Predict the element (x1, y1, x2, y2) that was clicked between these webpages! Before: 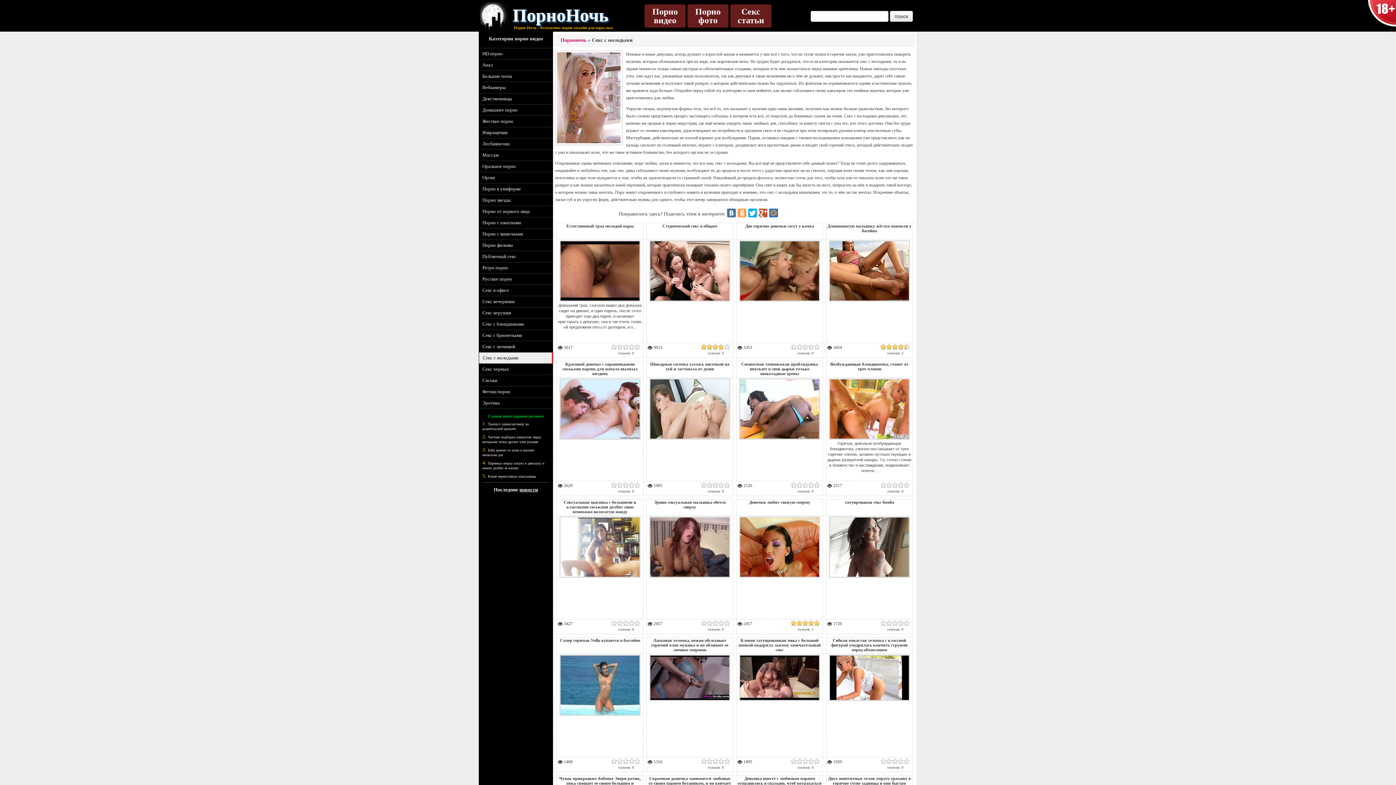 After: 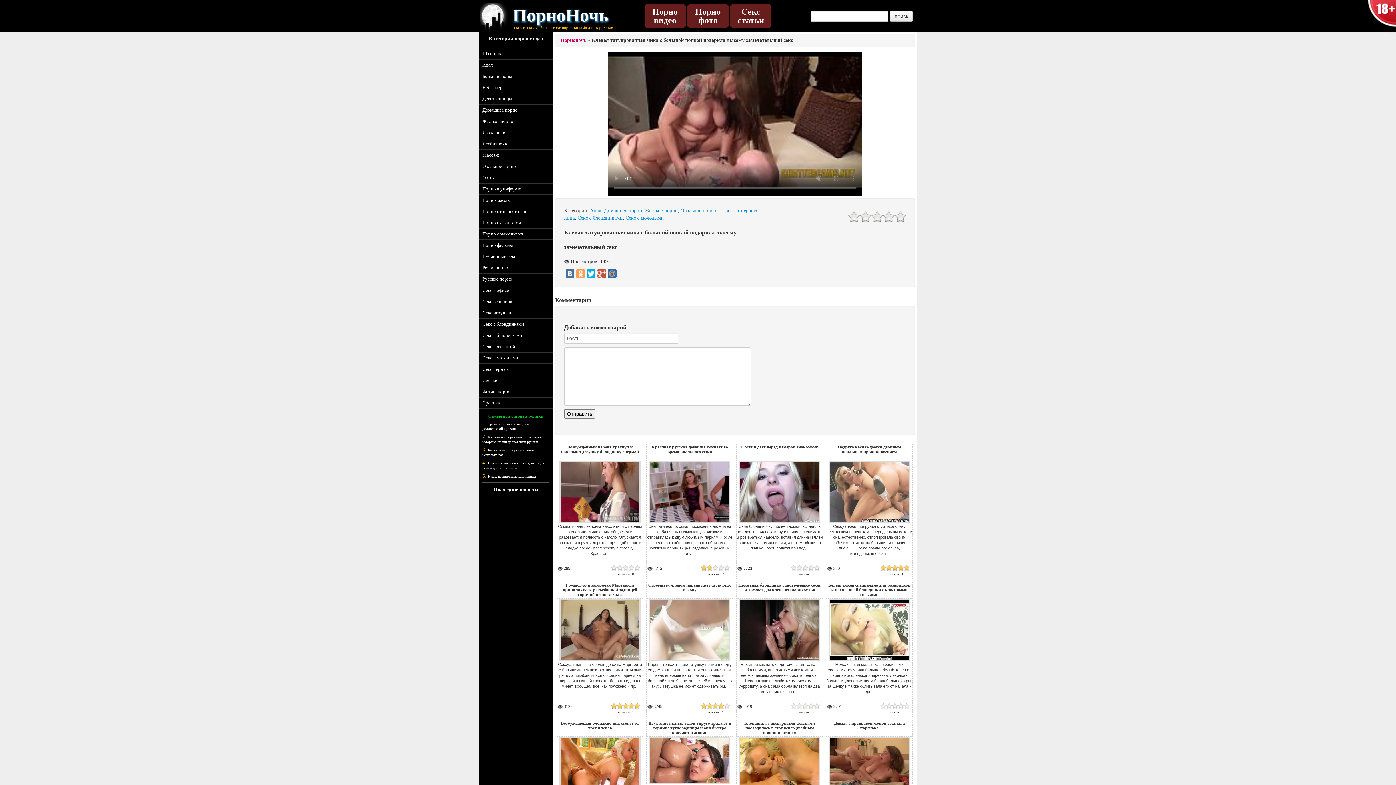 Action: bbox: (736, 653, 822, 757)